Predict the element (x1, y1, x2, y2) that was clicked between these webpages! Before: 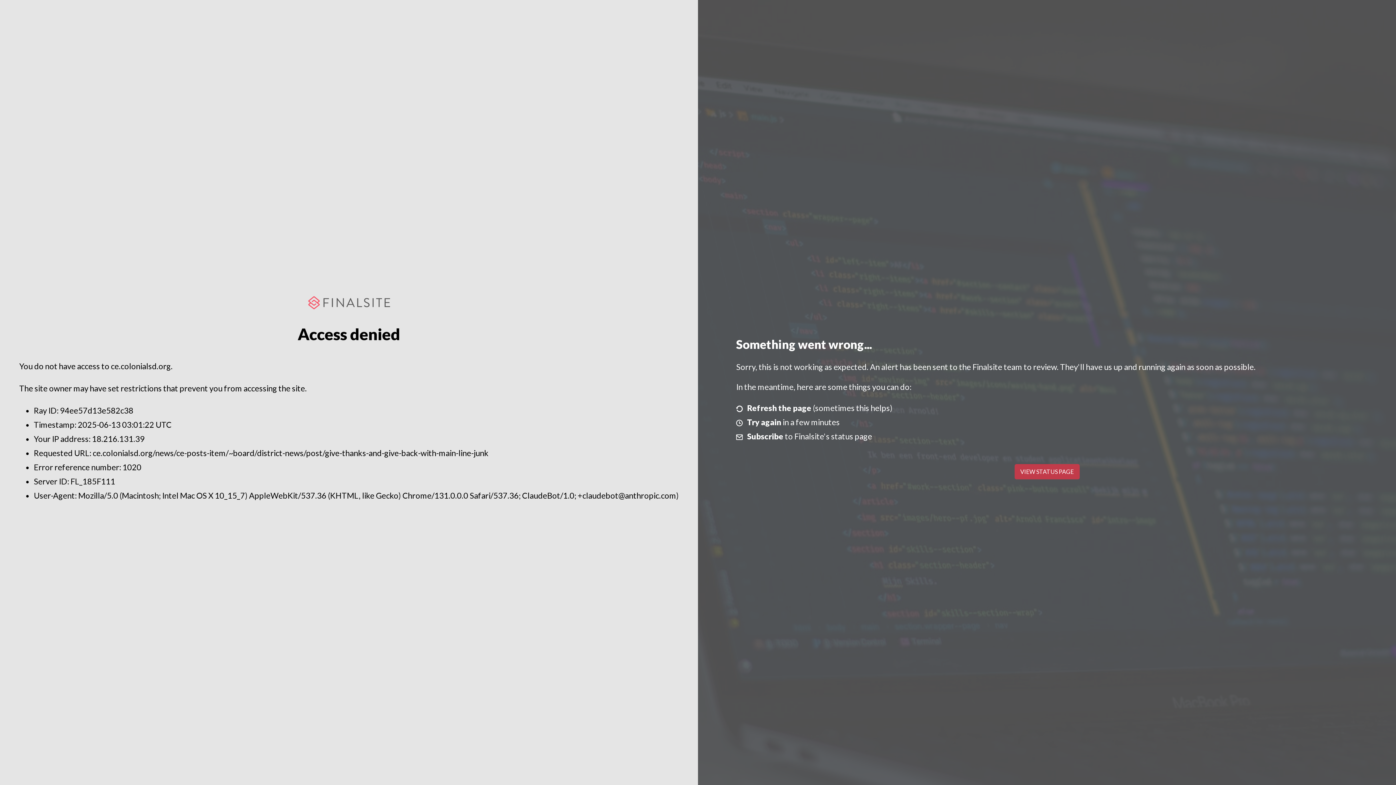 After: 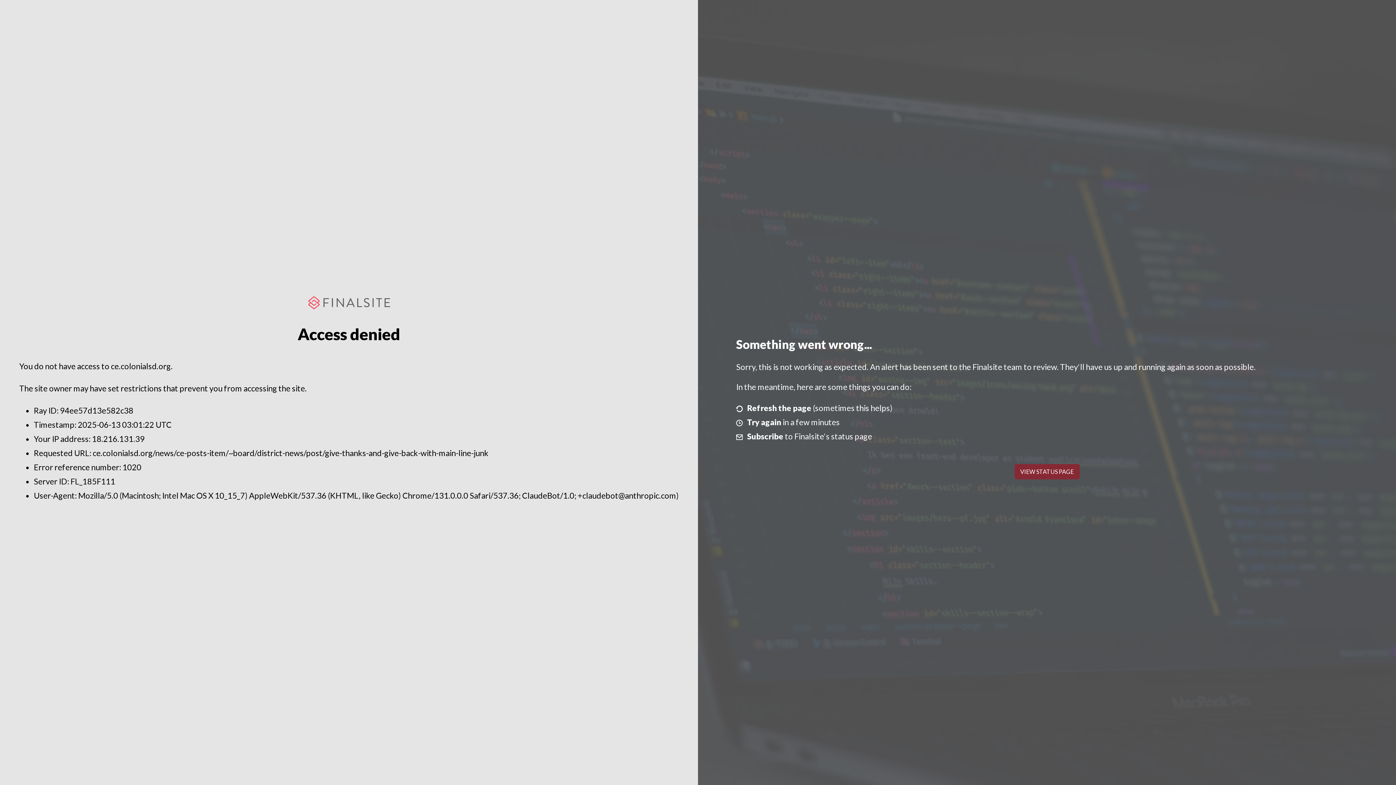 Action: bbox: (1014, 464, 1079, 479) label: VIEW STATUS PAGE